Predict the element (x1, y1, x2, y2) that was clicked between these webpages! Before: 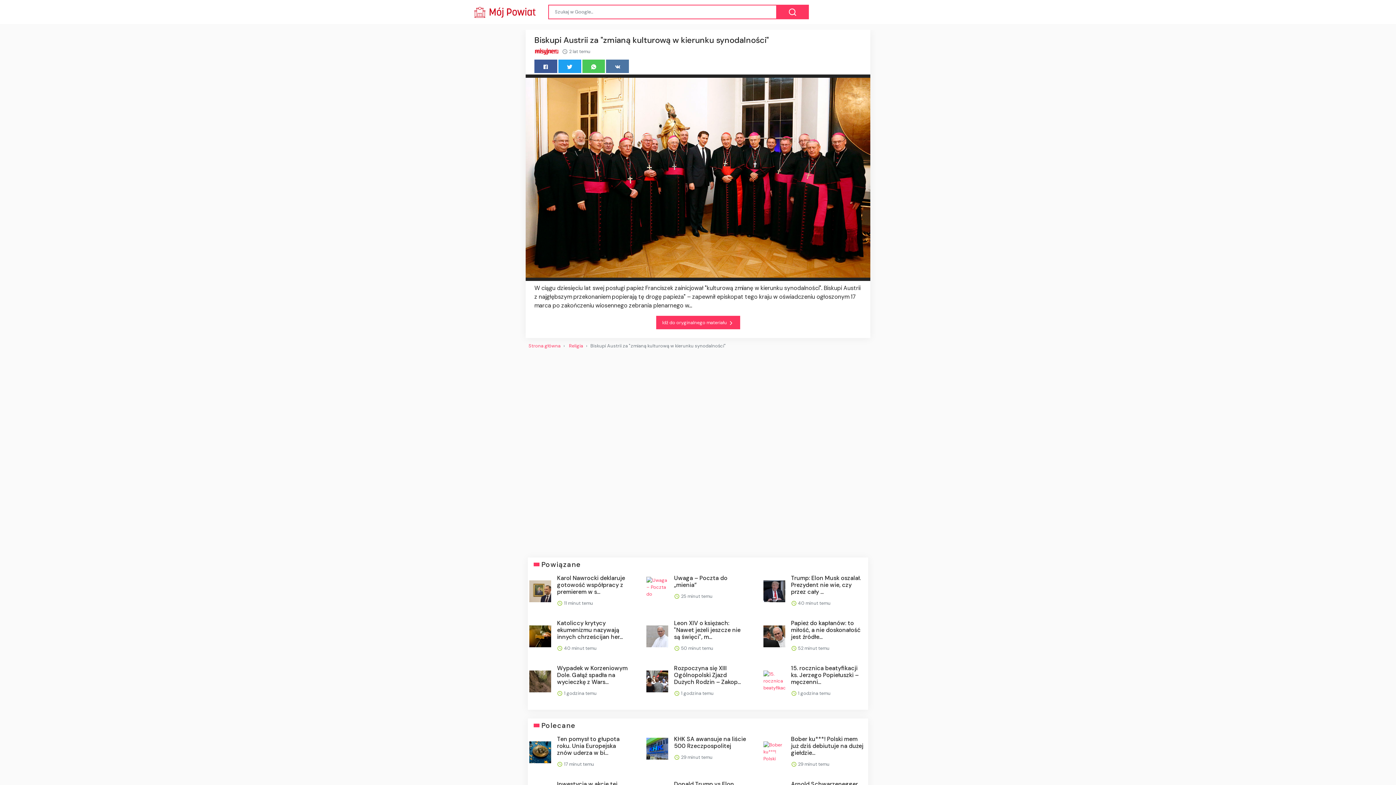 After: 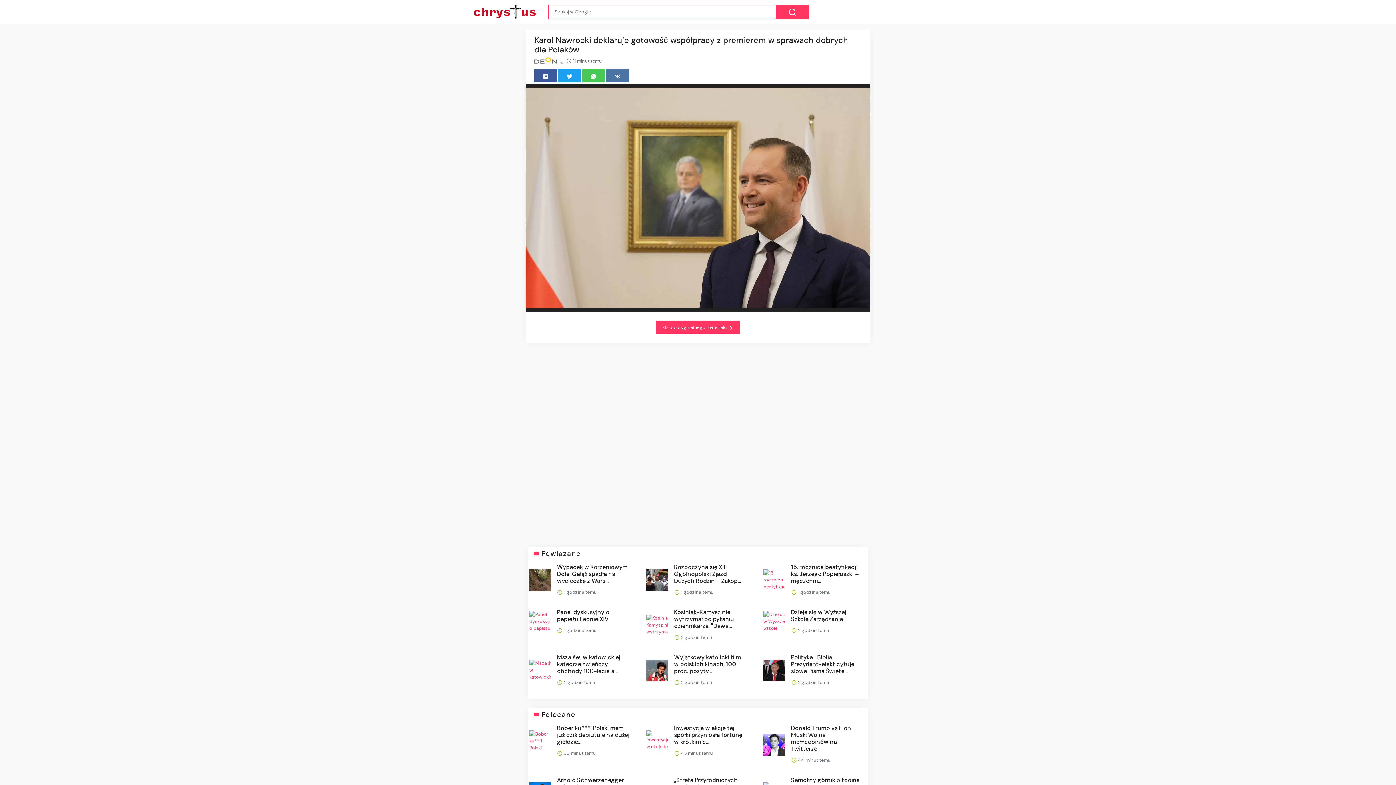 Action: bbox: (529, 580, 551, 602)